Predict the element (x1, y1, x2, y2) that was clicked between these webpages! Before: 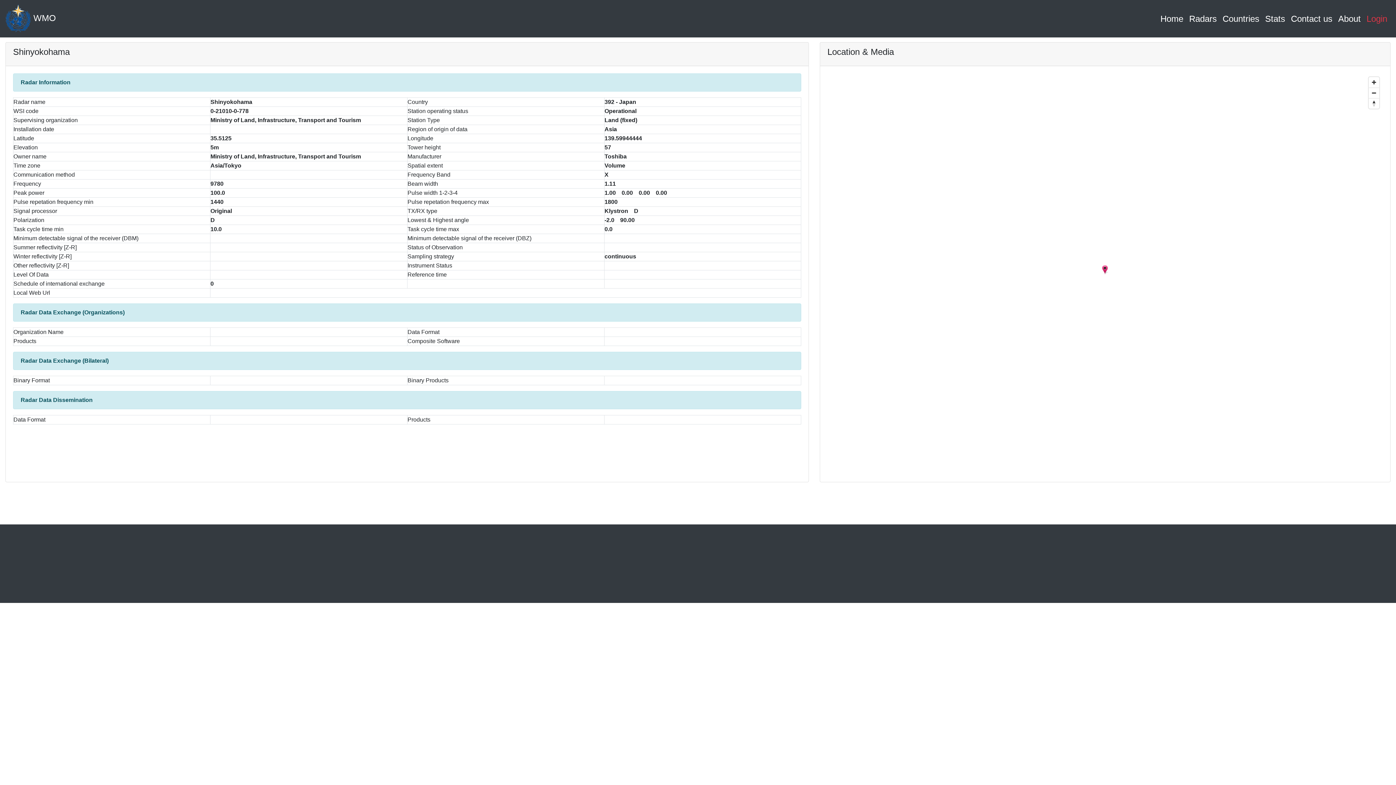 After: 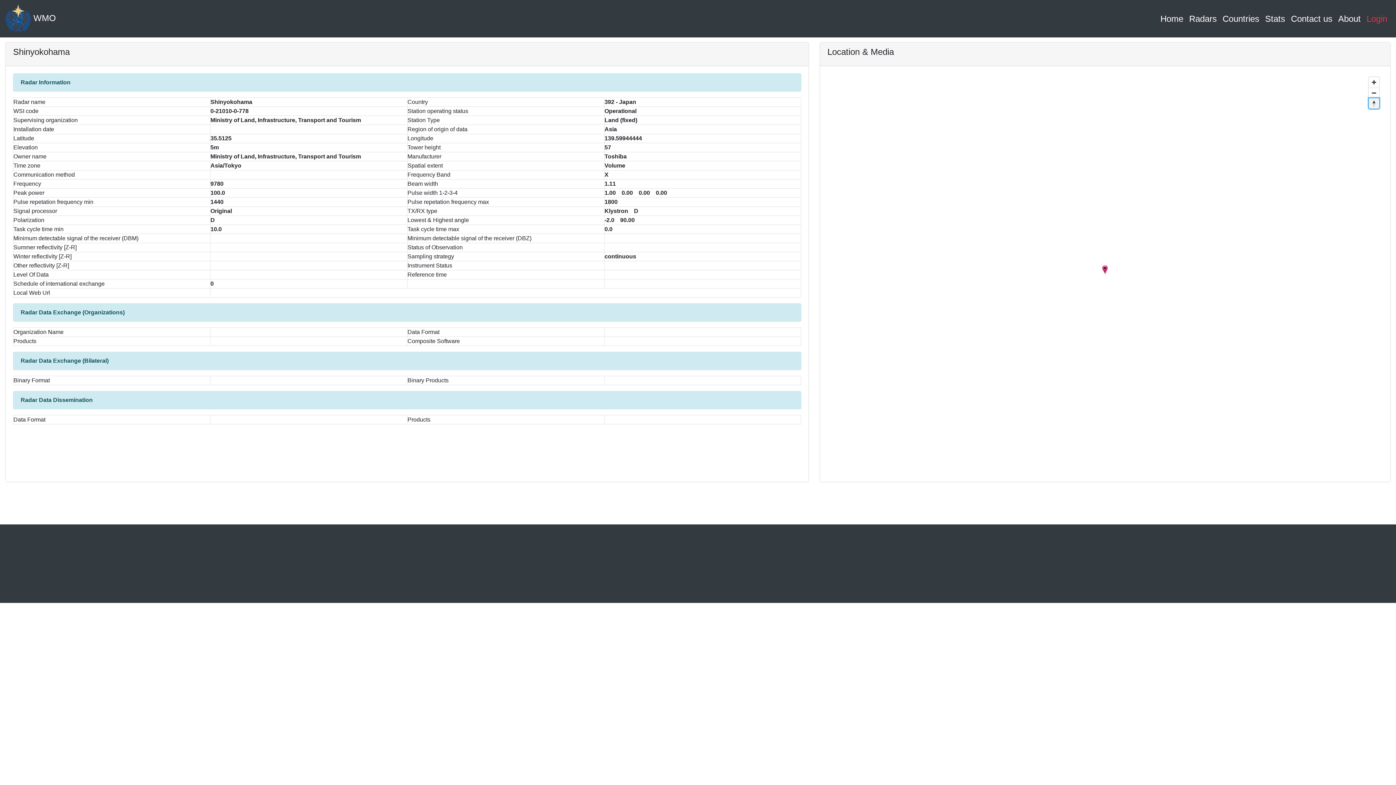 Action: label: Reset bearing to north bbox: (1369, 98, 1379, 108)